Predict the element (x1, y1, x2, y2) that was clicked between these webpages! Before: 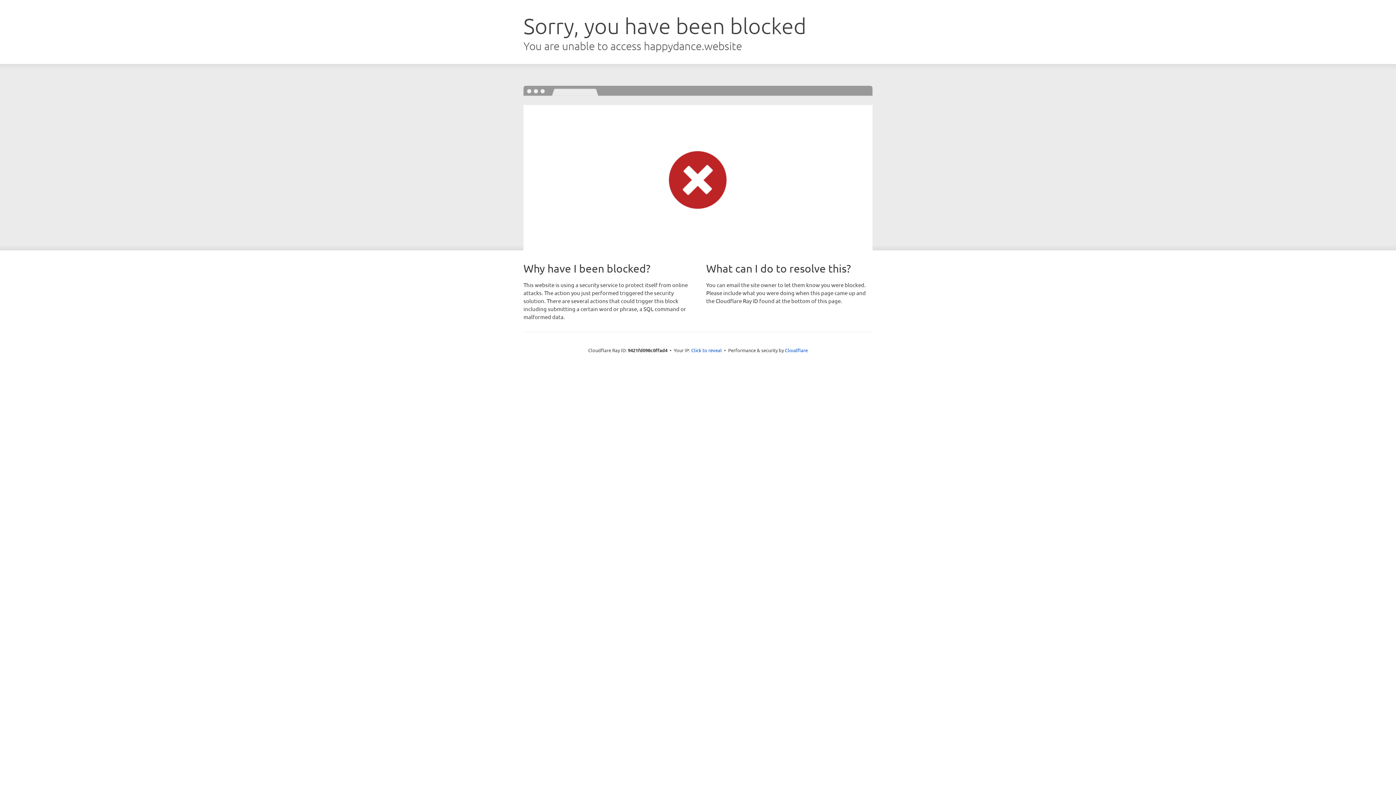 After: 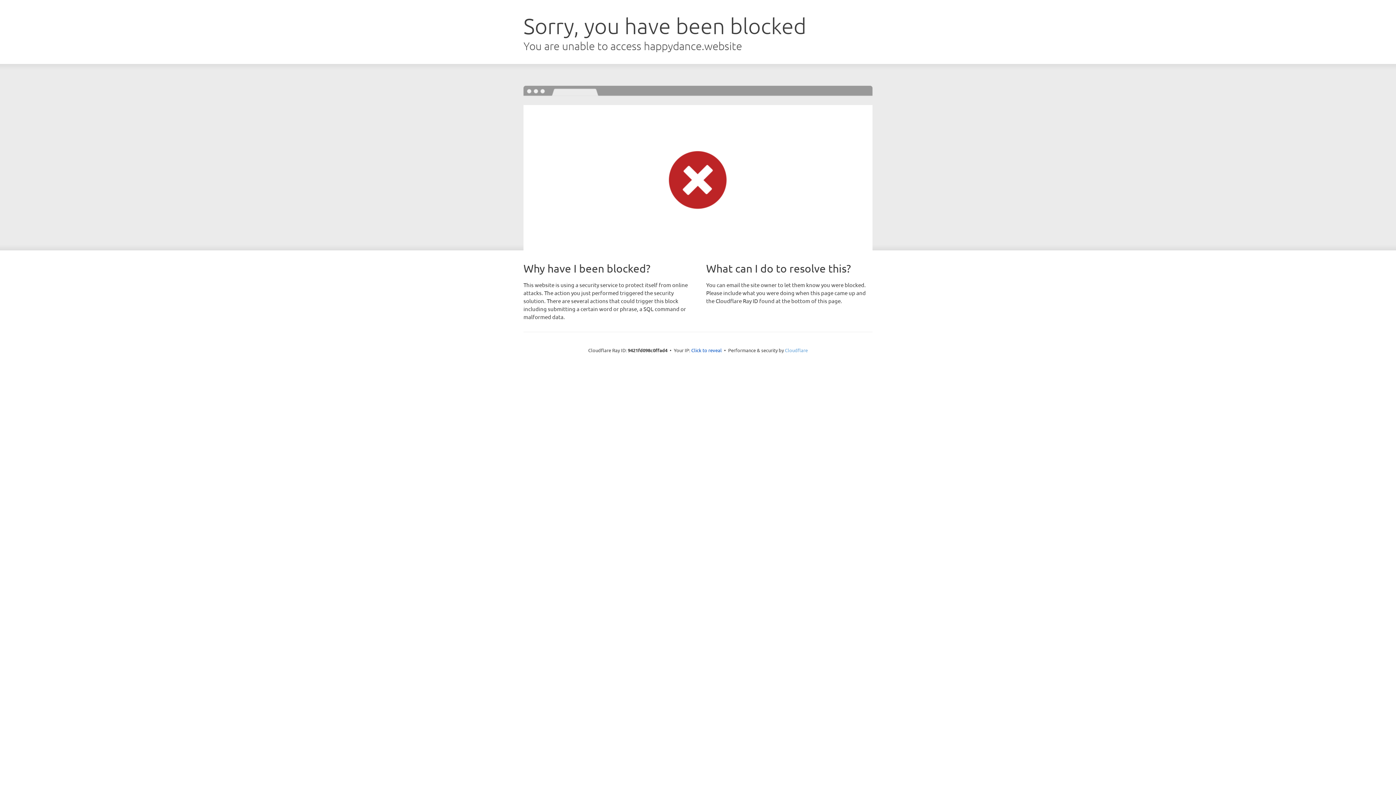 Action: label: Cloudflare bbox: (785, 347, 808, 353)